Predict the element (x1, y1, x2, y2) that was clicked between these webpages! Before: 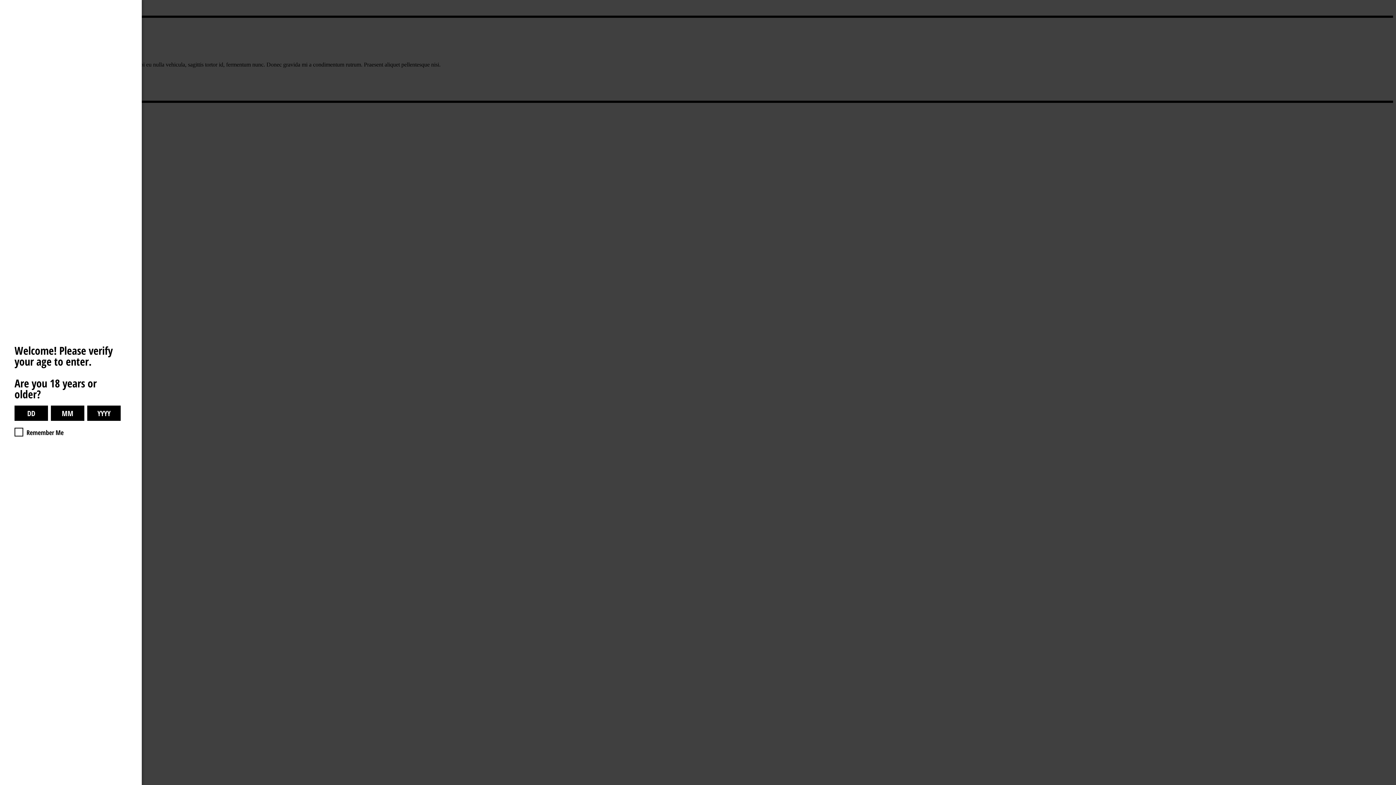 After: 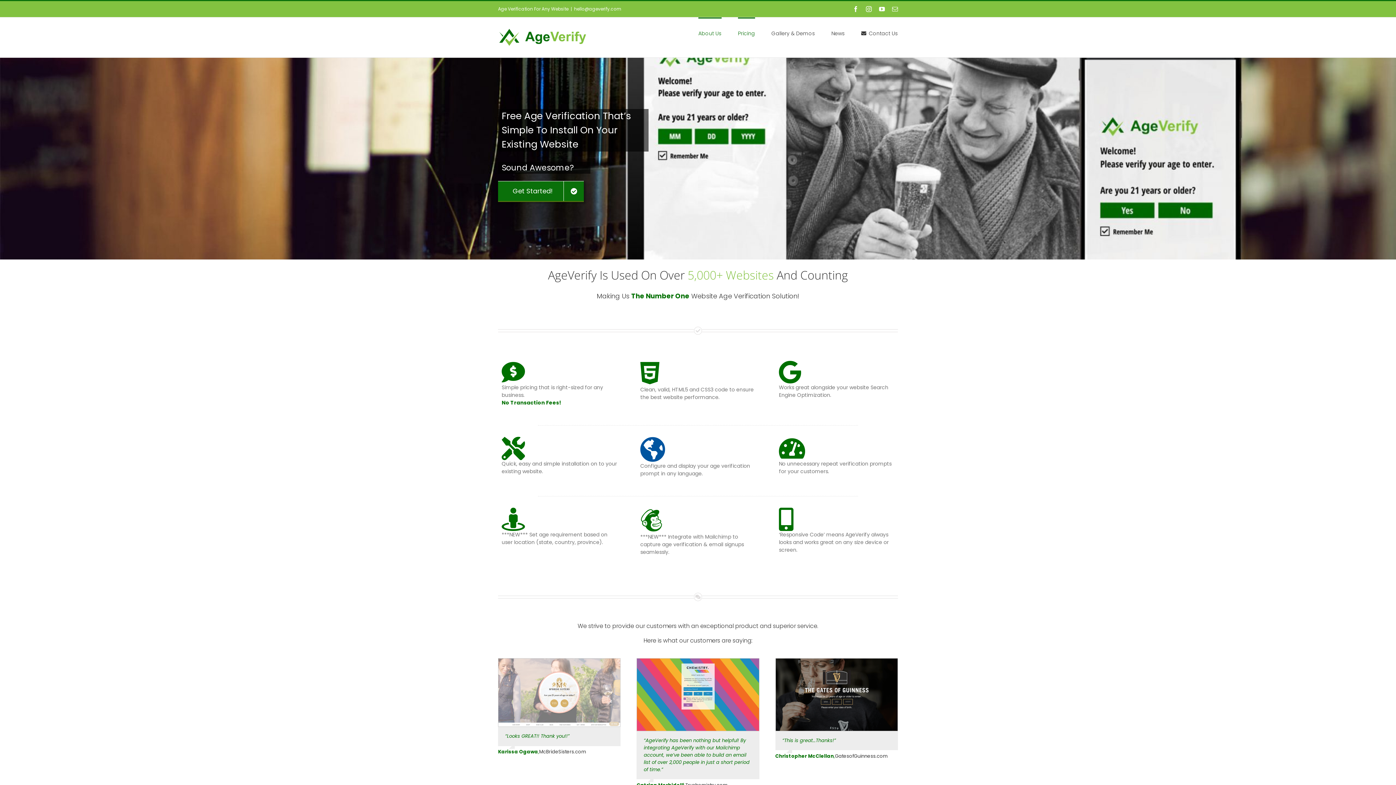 Action: bbox: (1385, 781, 1389, 785) label: 



Website Age Checker & Age Verification Pop Up Script by AgeVerify.com